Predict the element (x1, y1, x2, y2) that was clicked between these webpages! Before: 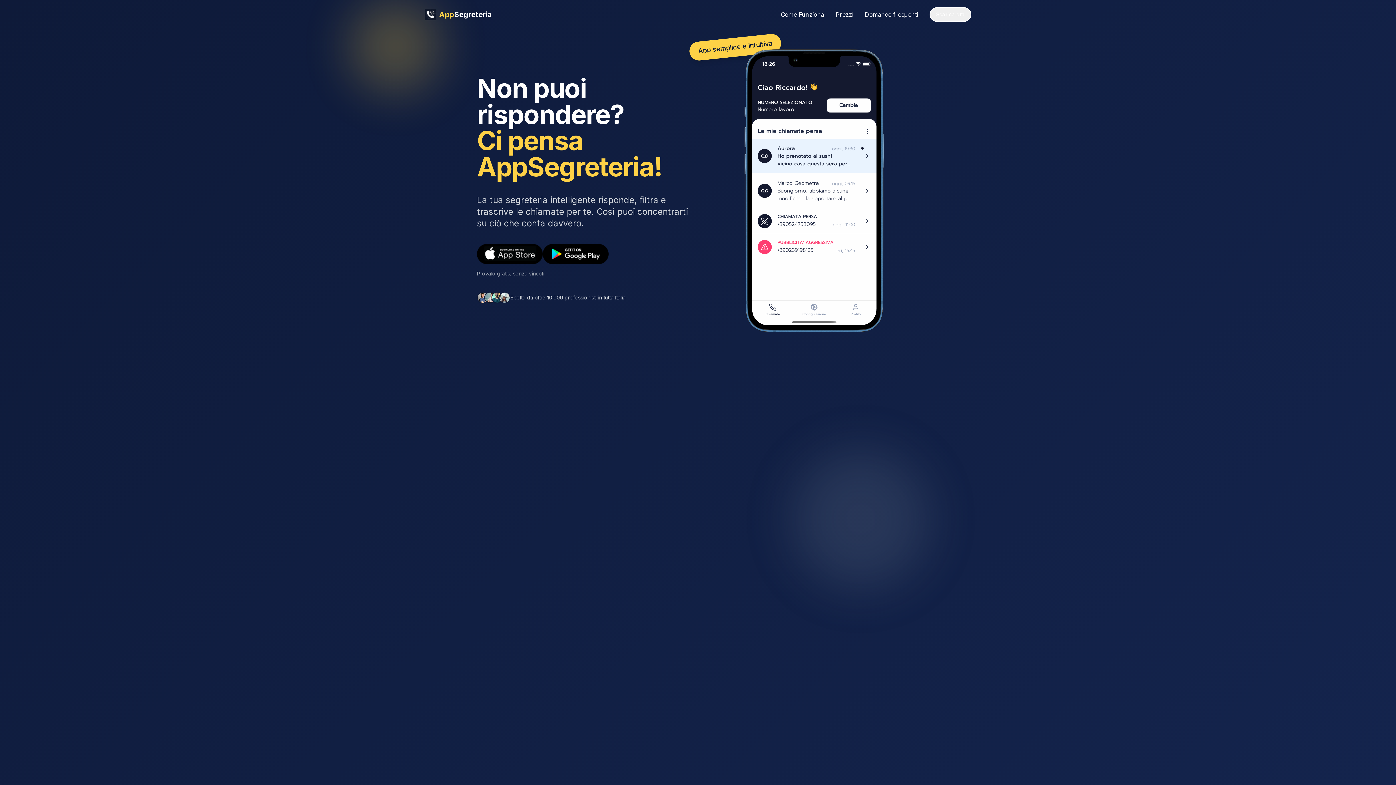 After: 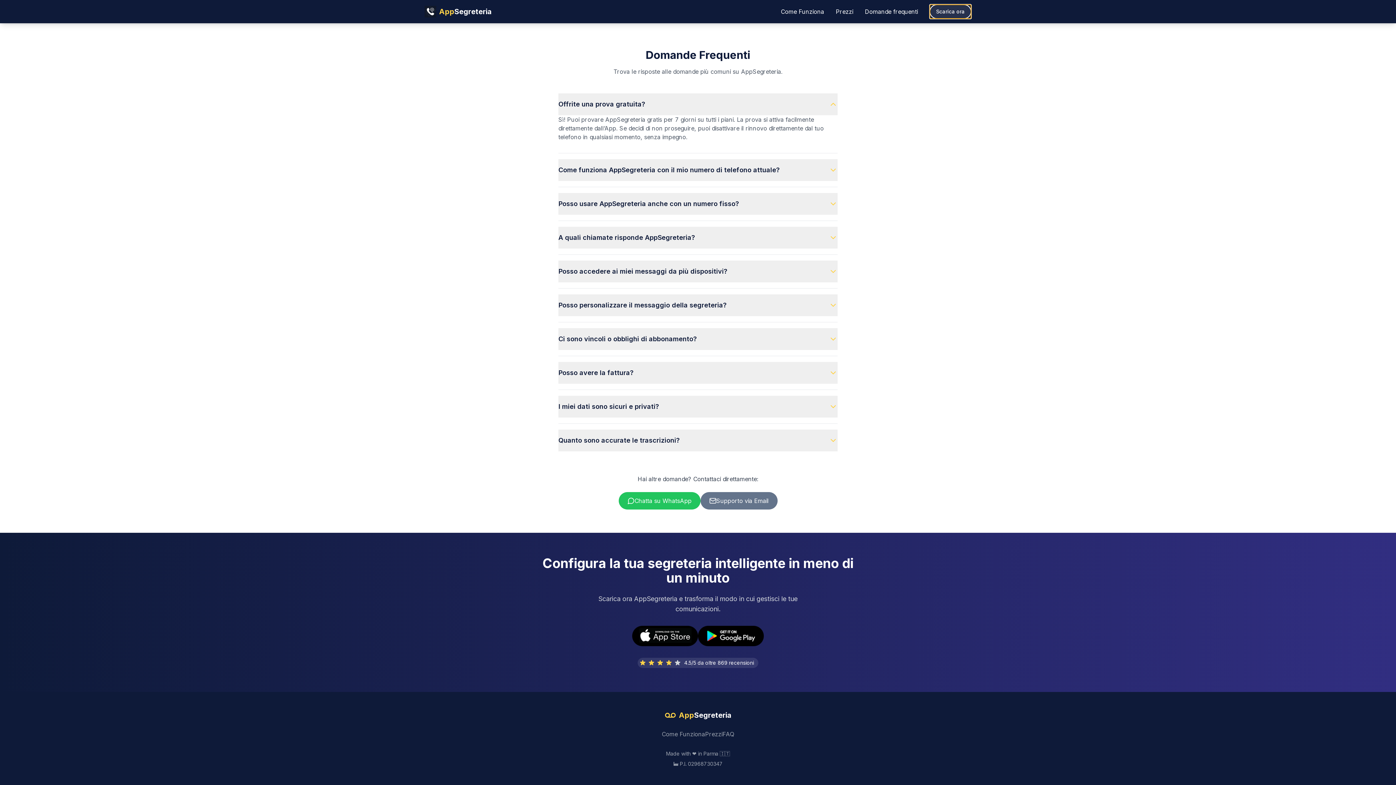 Action: bbox: (929, 7, 971, 21) label: Scarica ora